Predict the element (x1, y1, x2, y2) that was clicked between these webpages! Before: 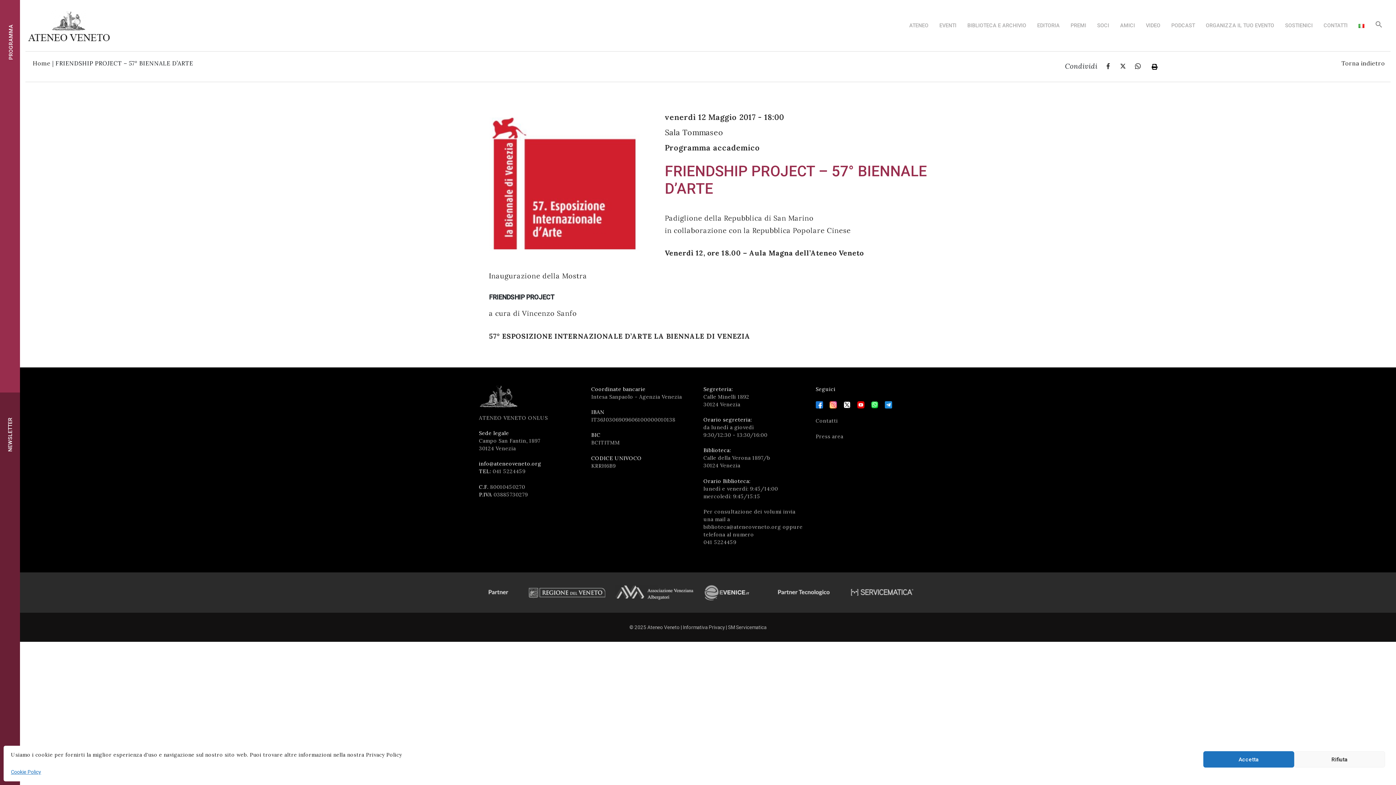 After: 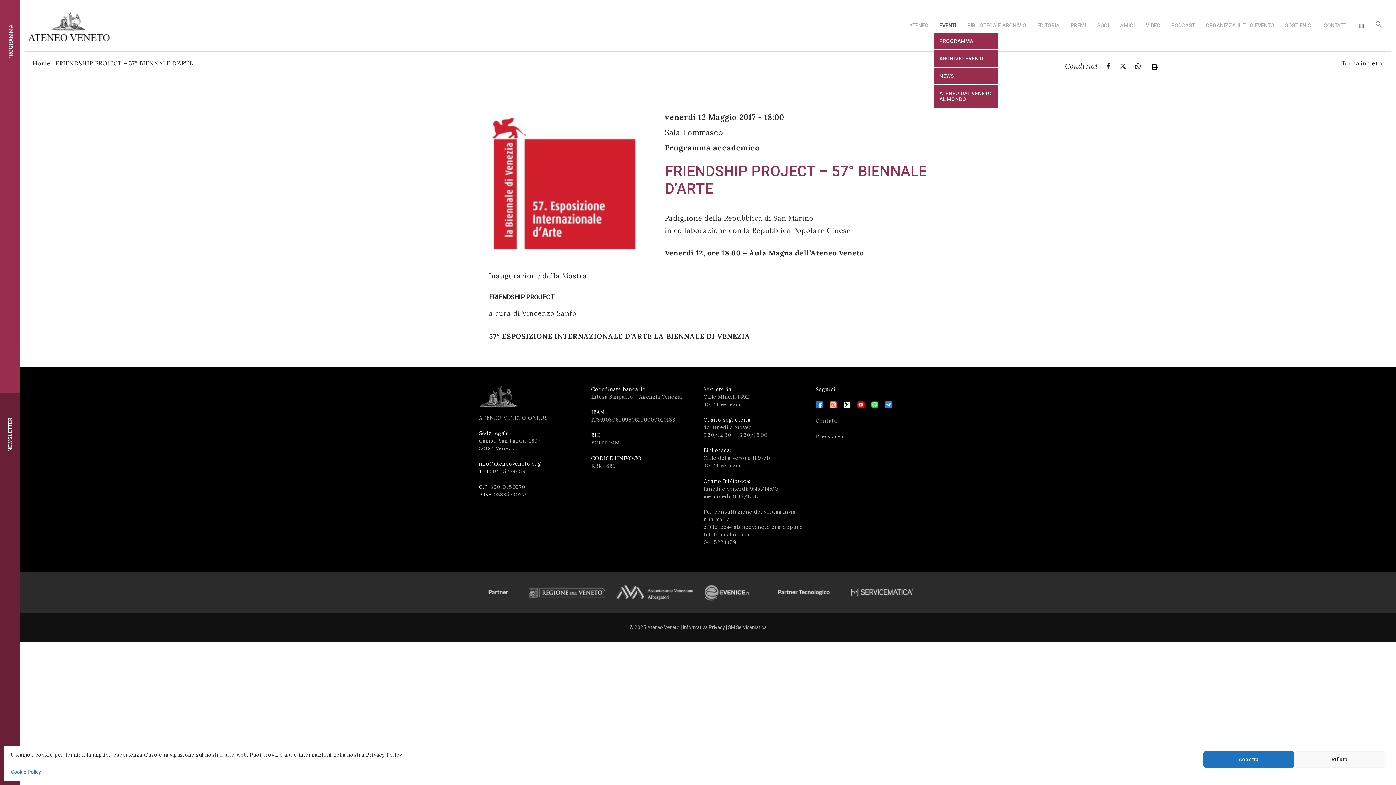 Action: bbox: (934, 16, 962, 34) label: EVENTI